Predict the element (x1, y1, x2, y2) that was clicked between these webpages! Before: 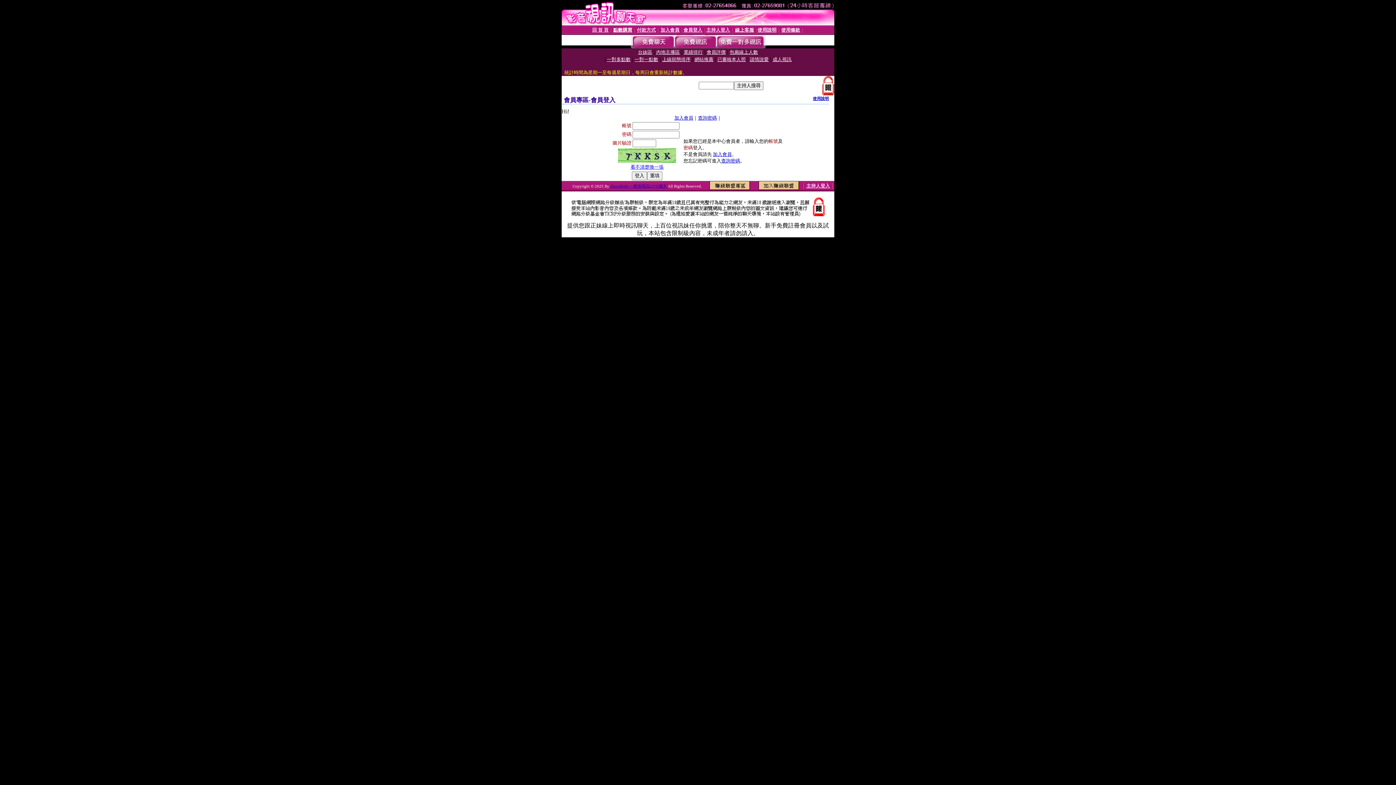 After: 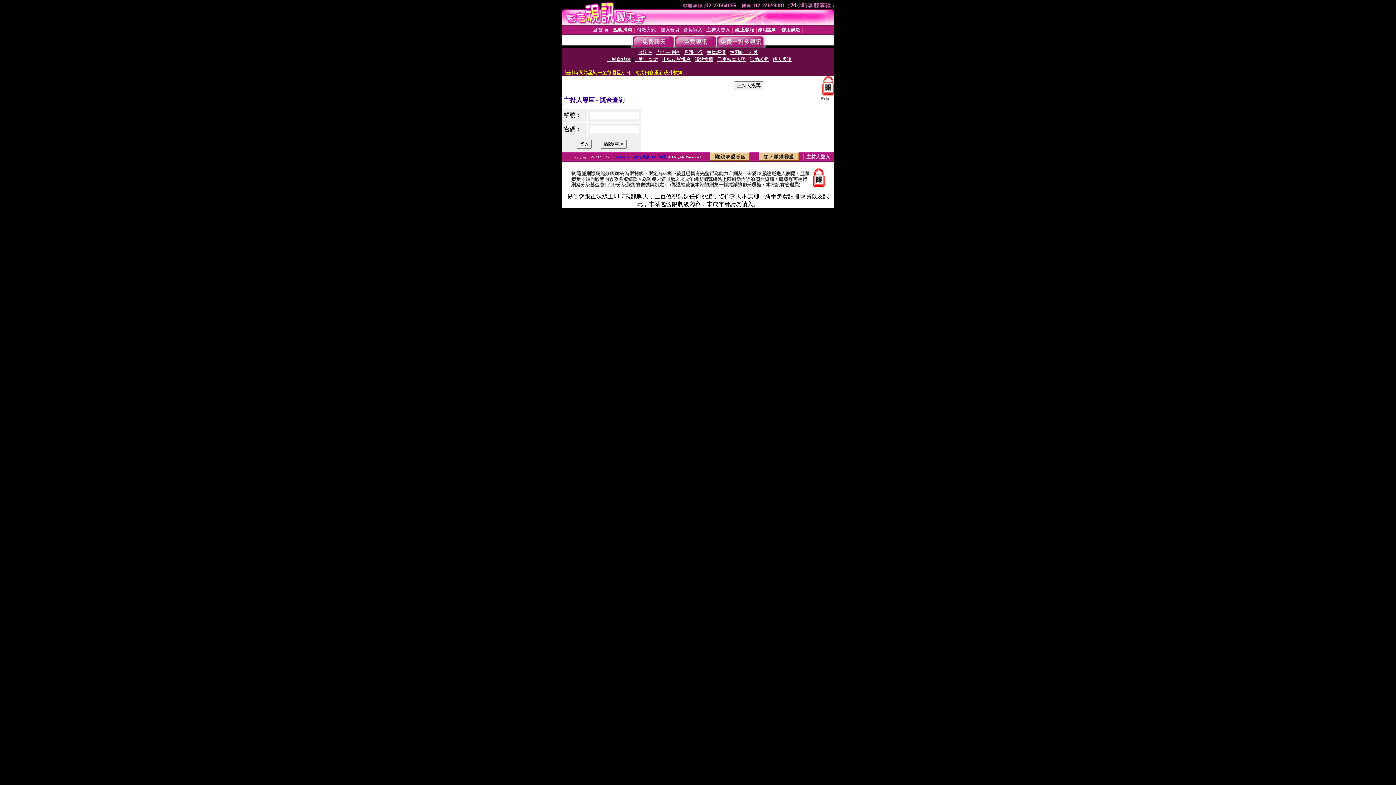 Action: label: 主持人登入 bbox: (706, 27, 730, 32)